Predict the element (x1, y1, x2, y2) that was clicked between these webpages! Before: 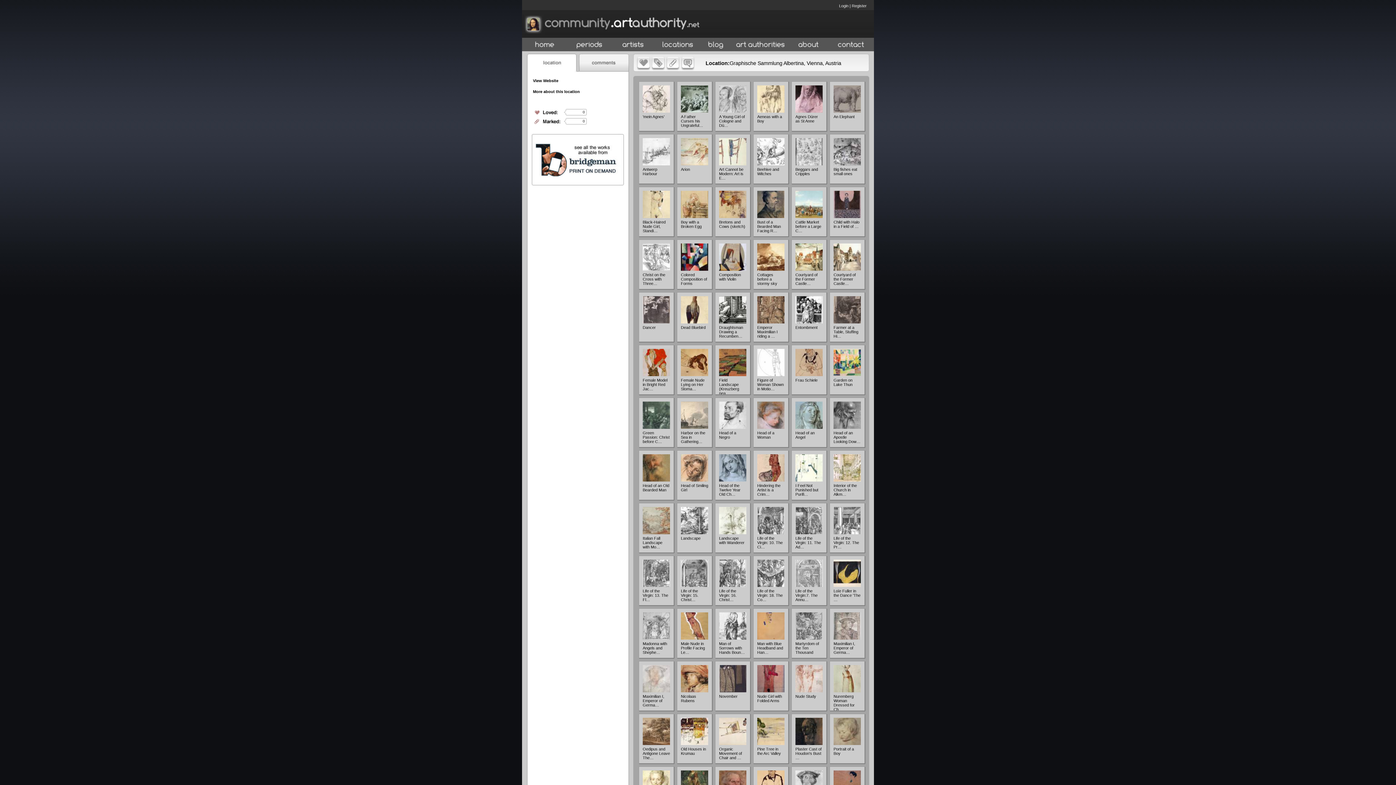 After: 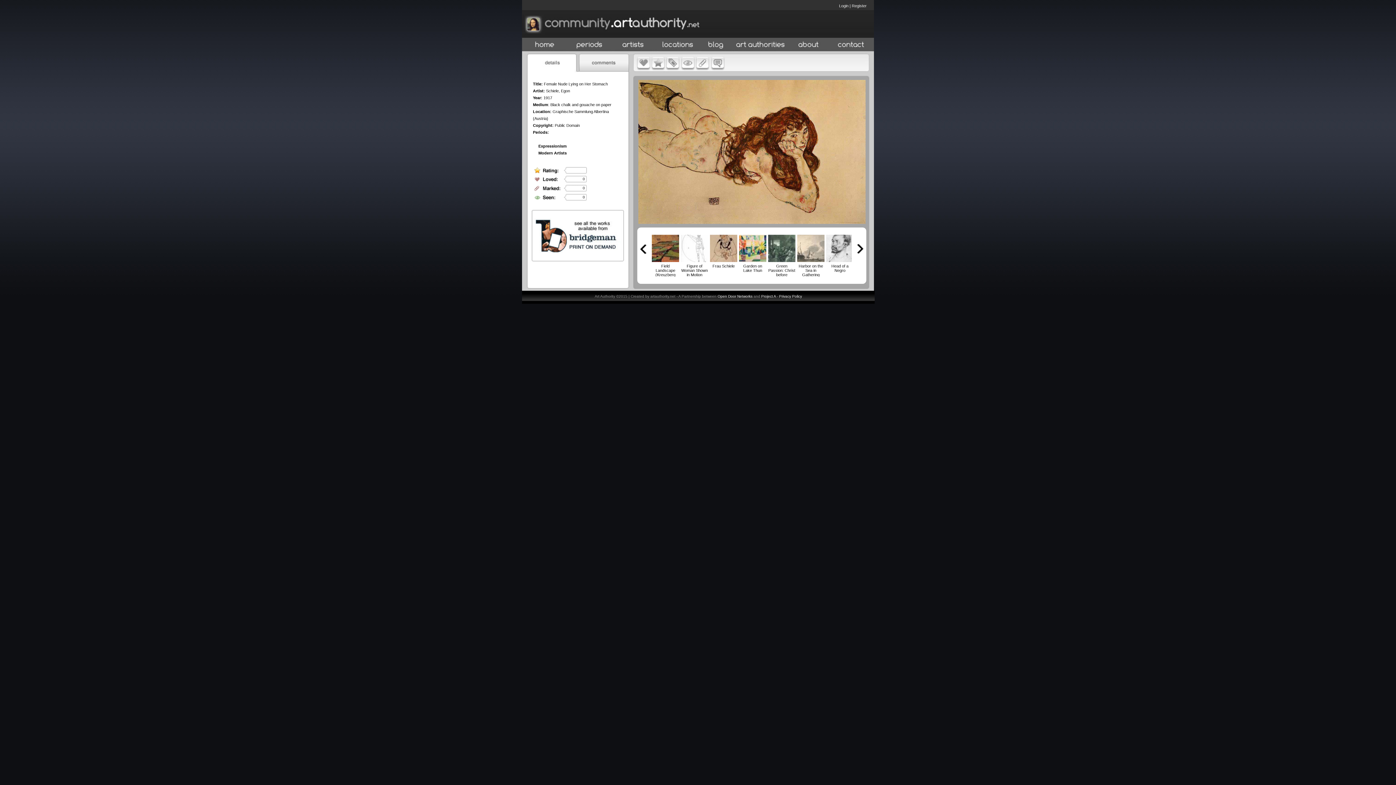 Action: bbox: (681, 373, 708, 377)